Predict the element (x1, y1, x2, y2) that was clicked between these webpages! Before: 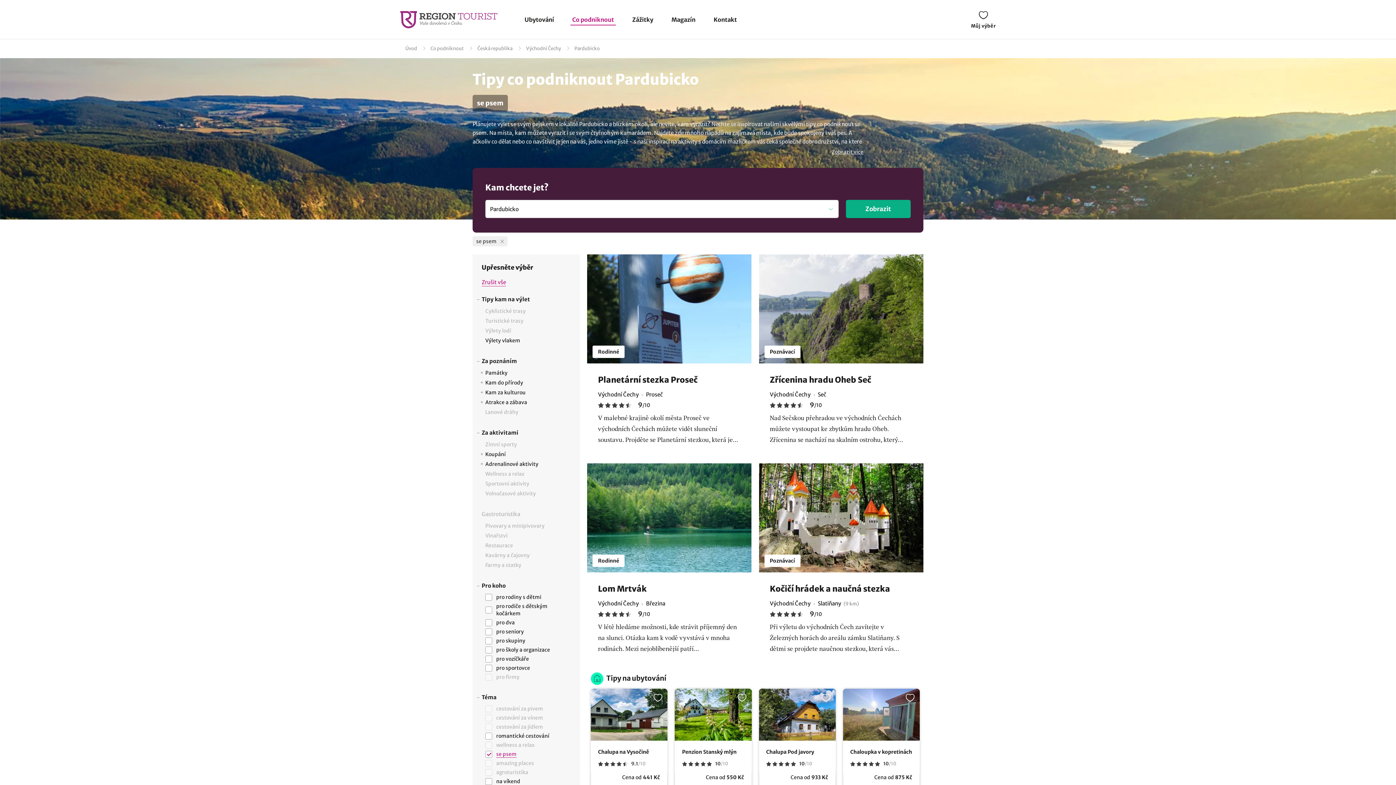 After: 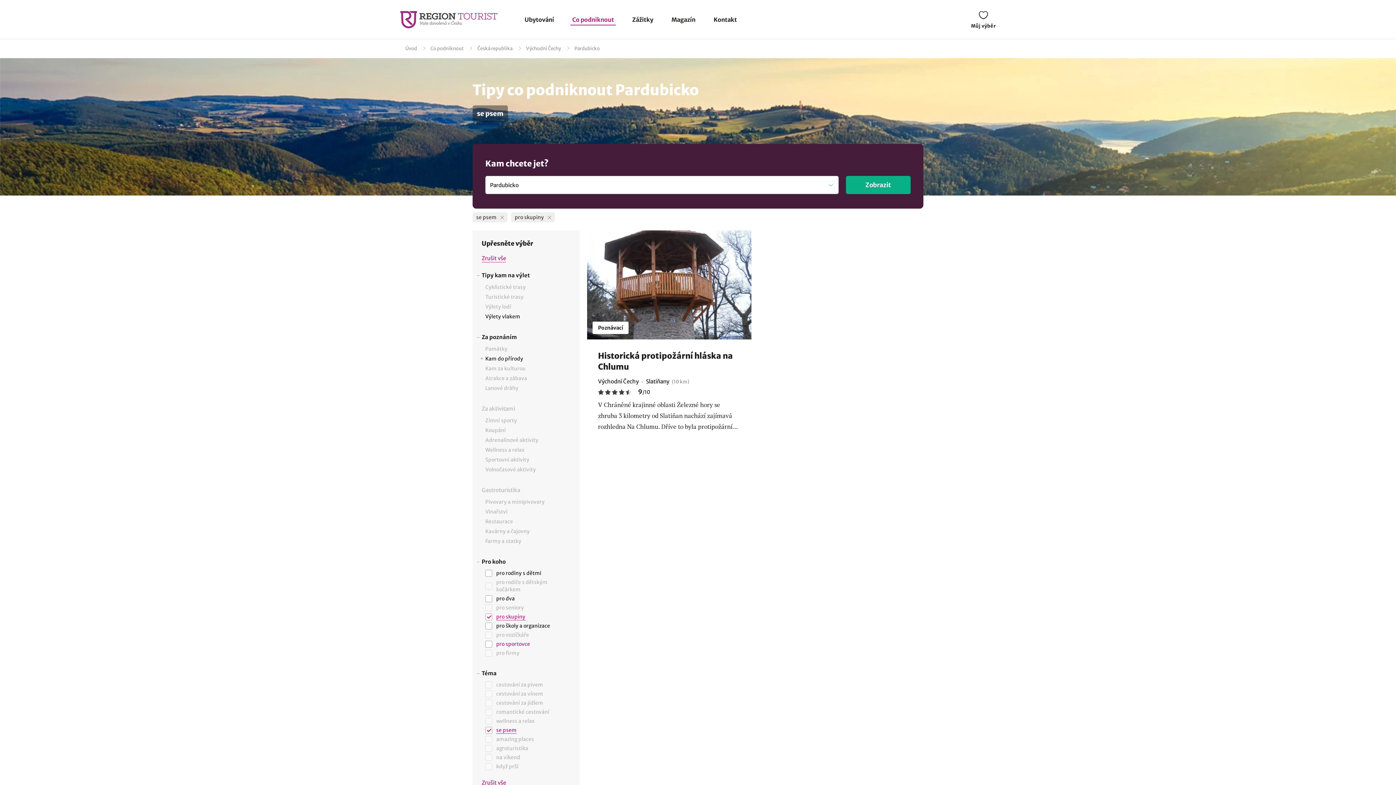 Action: label: pro skupiny bbox: (496, 637, 570, 644)